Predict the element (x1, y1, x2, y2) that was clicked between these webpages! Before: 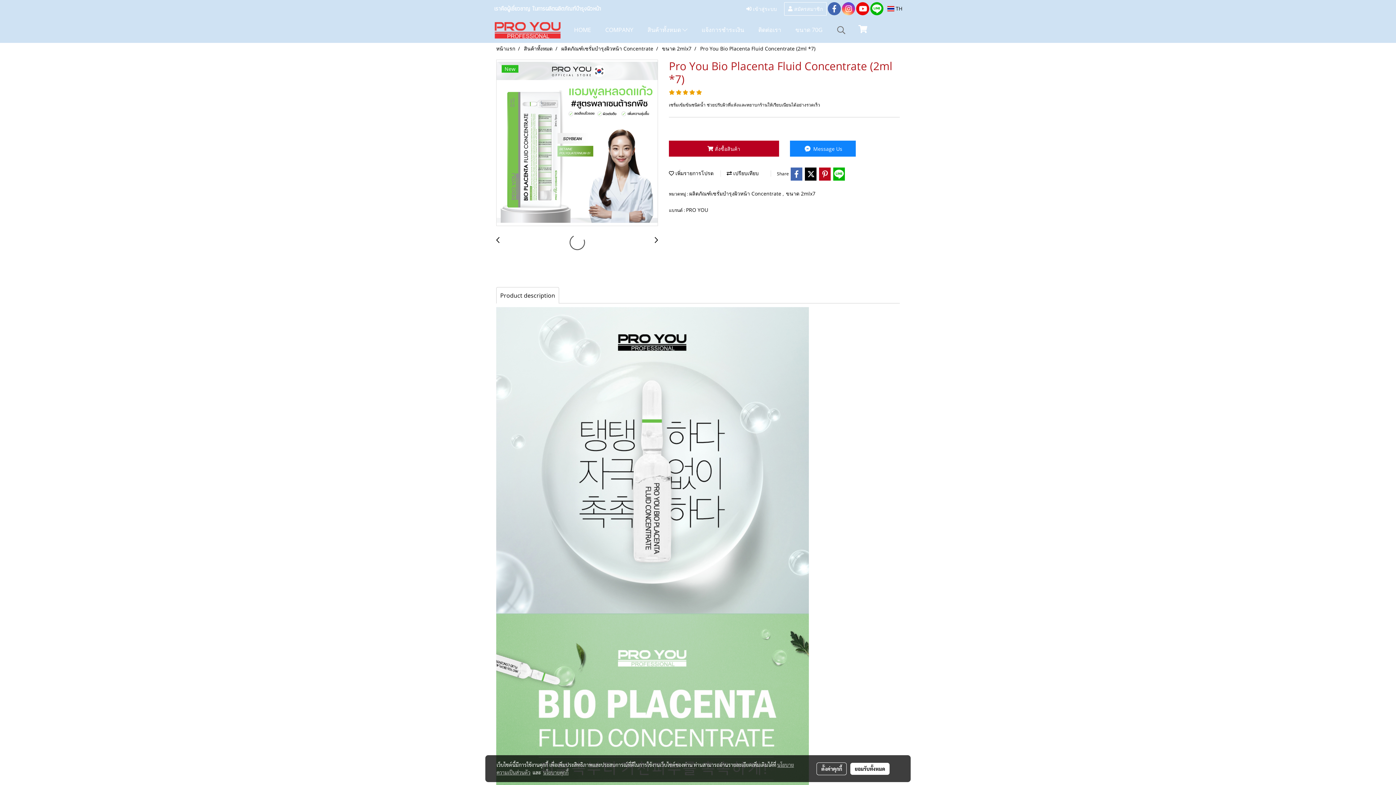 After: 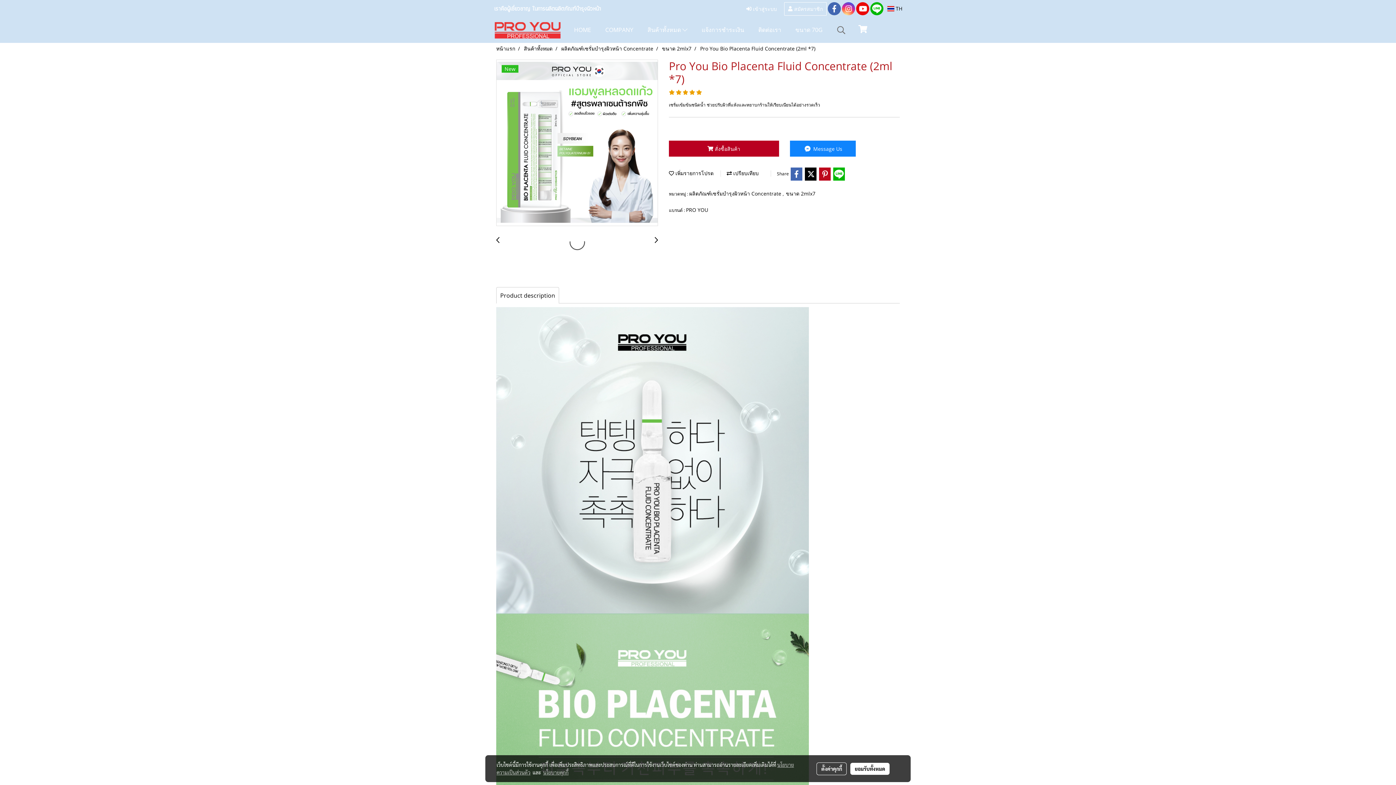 Action: bbox: (884, 1, 905, 16) label:  TH